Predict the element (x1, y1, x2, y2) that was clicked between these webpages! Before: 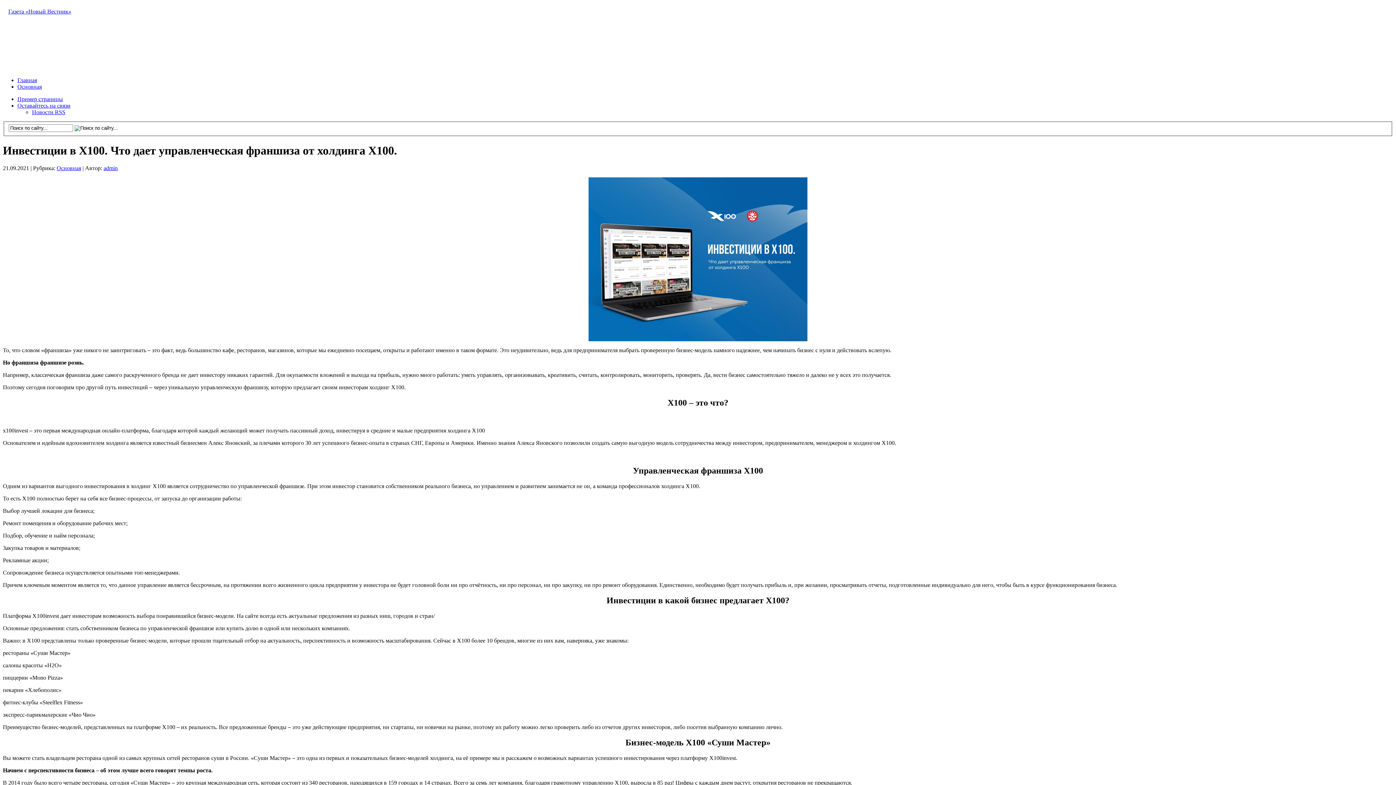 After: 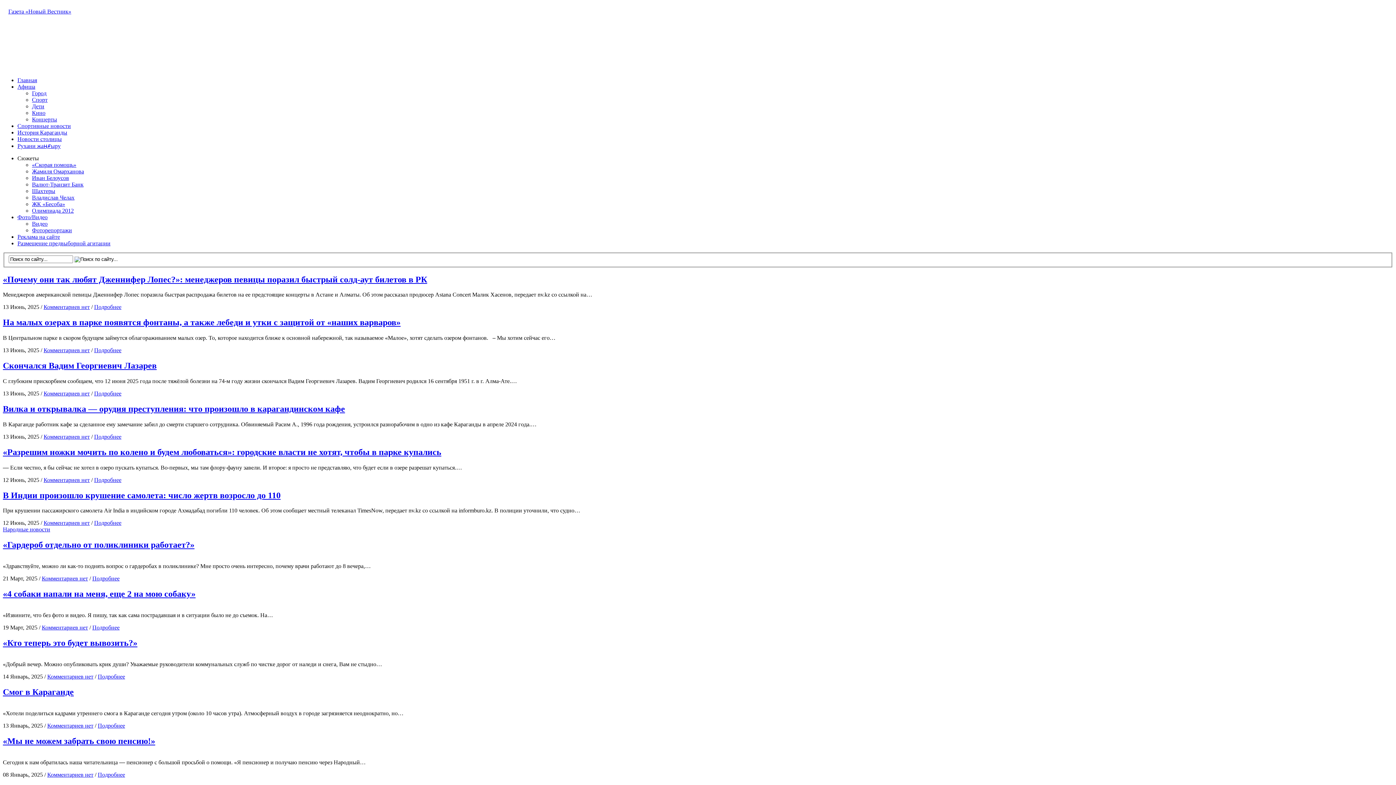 Action: label: Газета «Новый Вестник» bbox: (8, 8, 71, 14)